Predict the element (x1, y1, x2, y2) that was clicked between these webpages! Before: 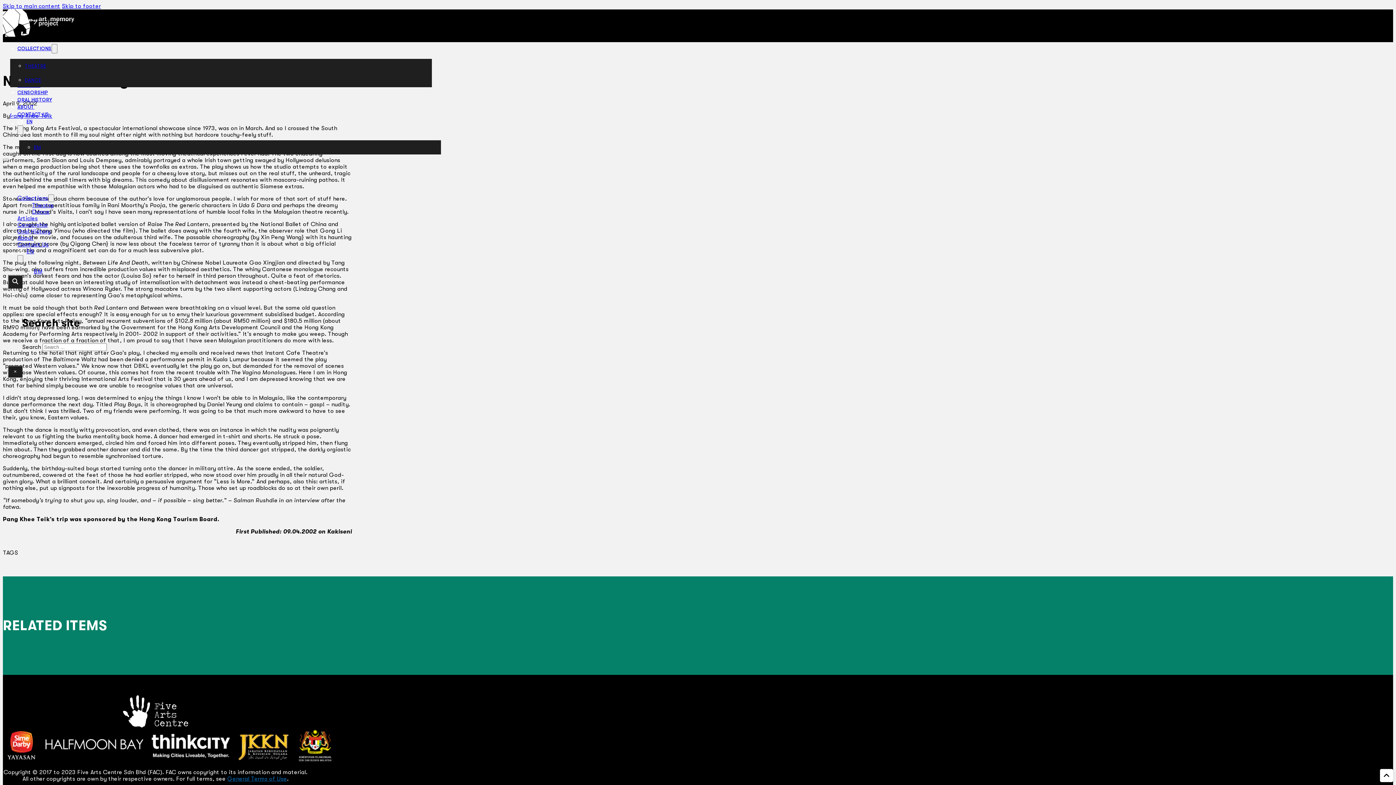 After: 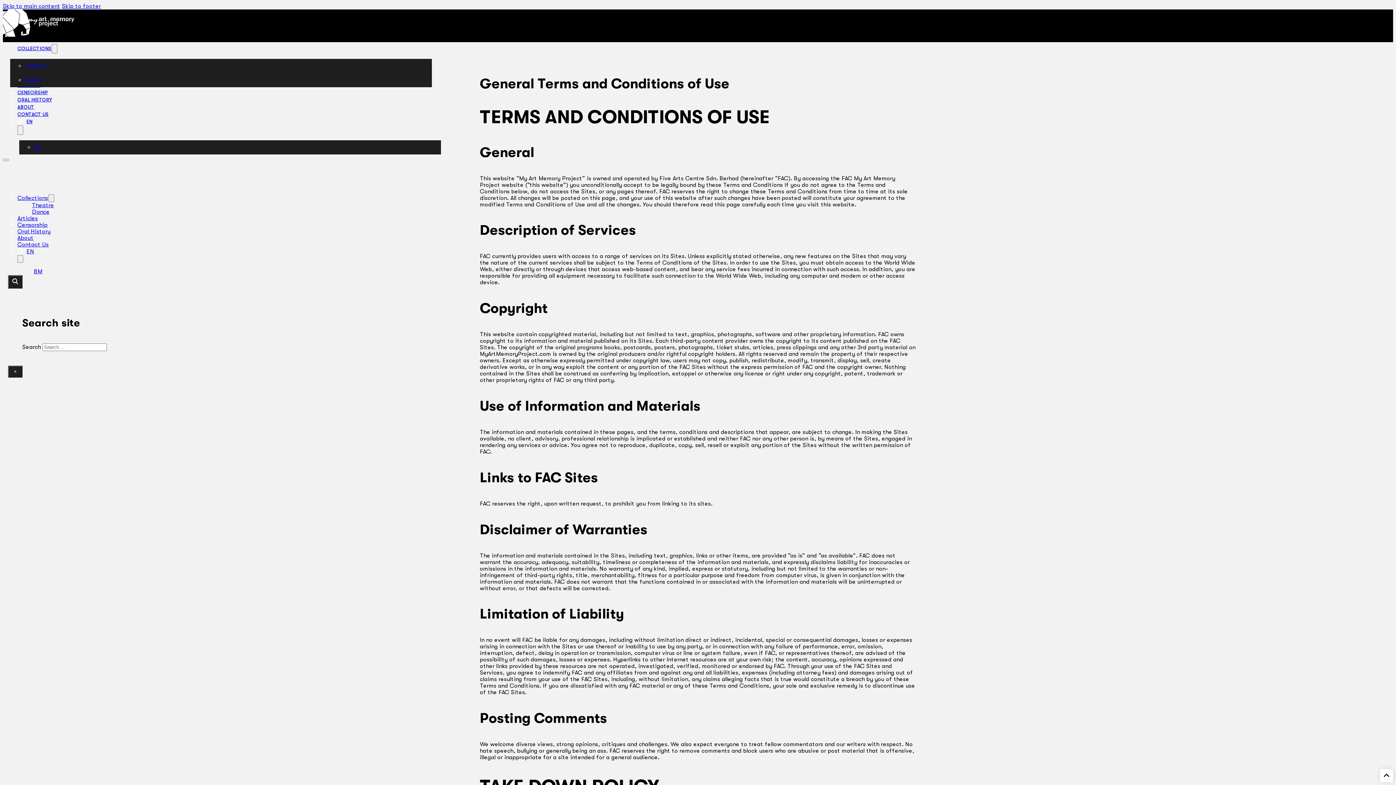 Action: label: General Terms of Use bbox: (227, 776, 287, 782)